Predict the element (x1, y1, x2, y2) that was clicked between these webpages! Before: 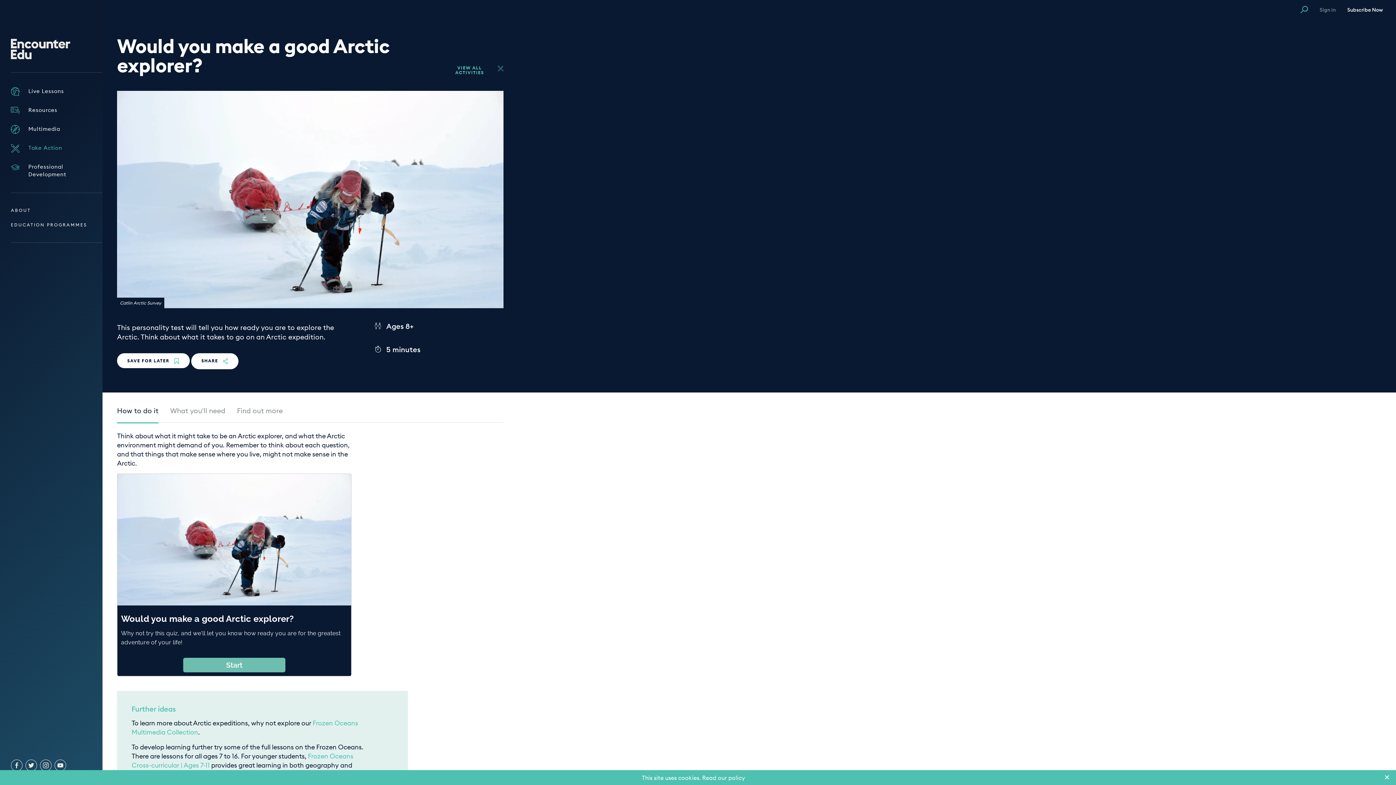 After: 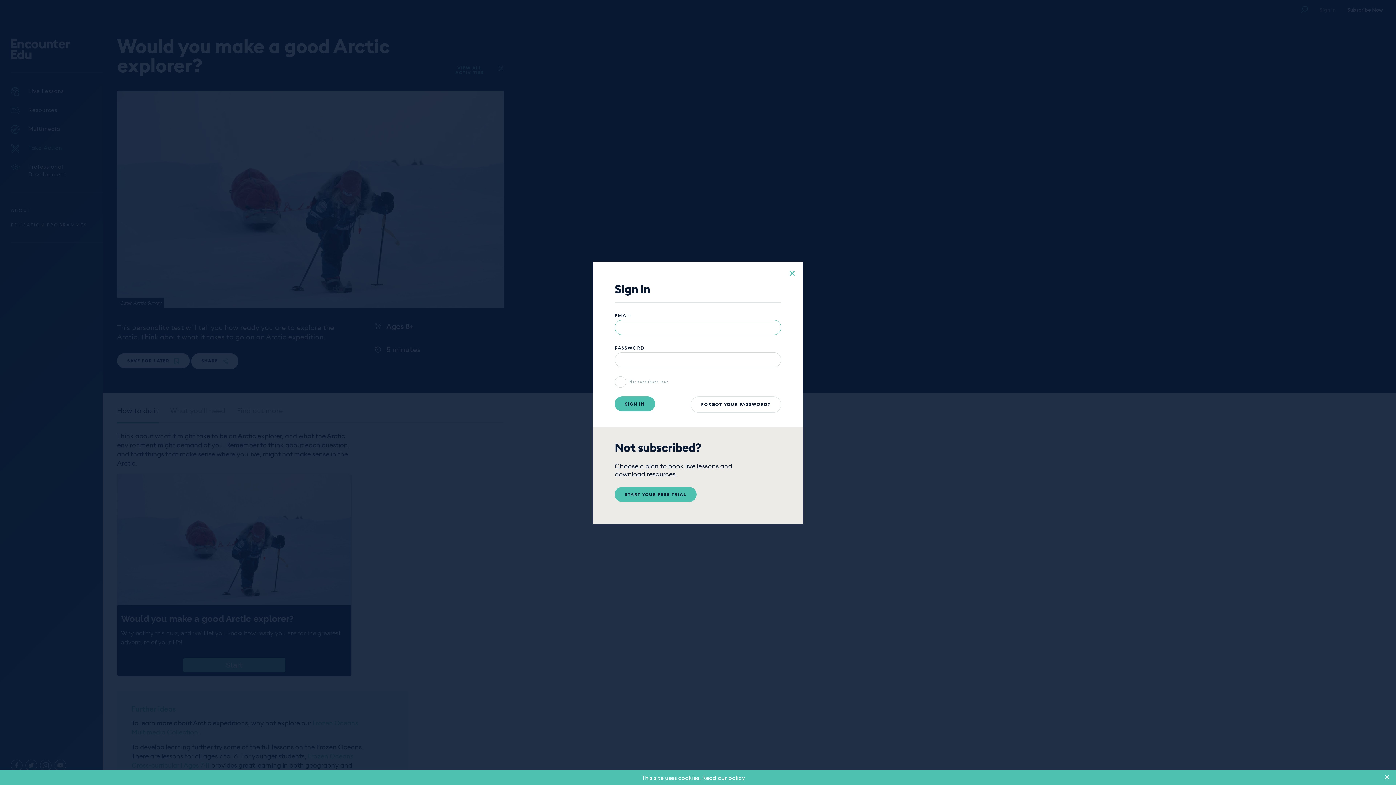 Action: label: Sign in bbox: (1320, 7, 1336, 12)